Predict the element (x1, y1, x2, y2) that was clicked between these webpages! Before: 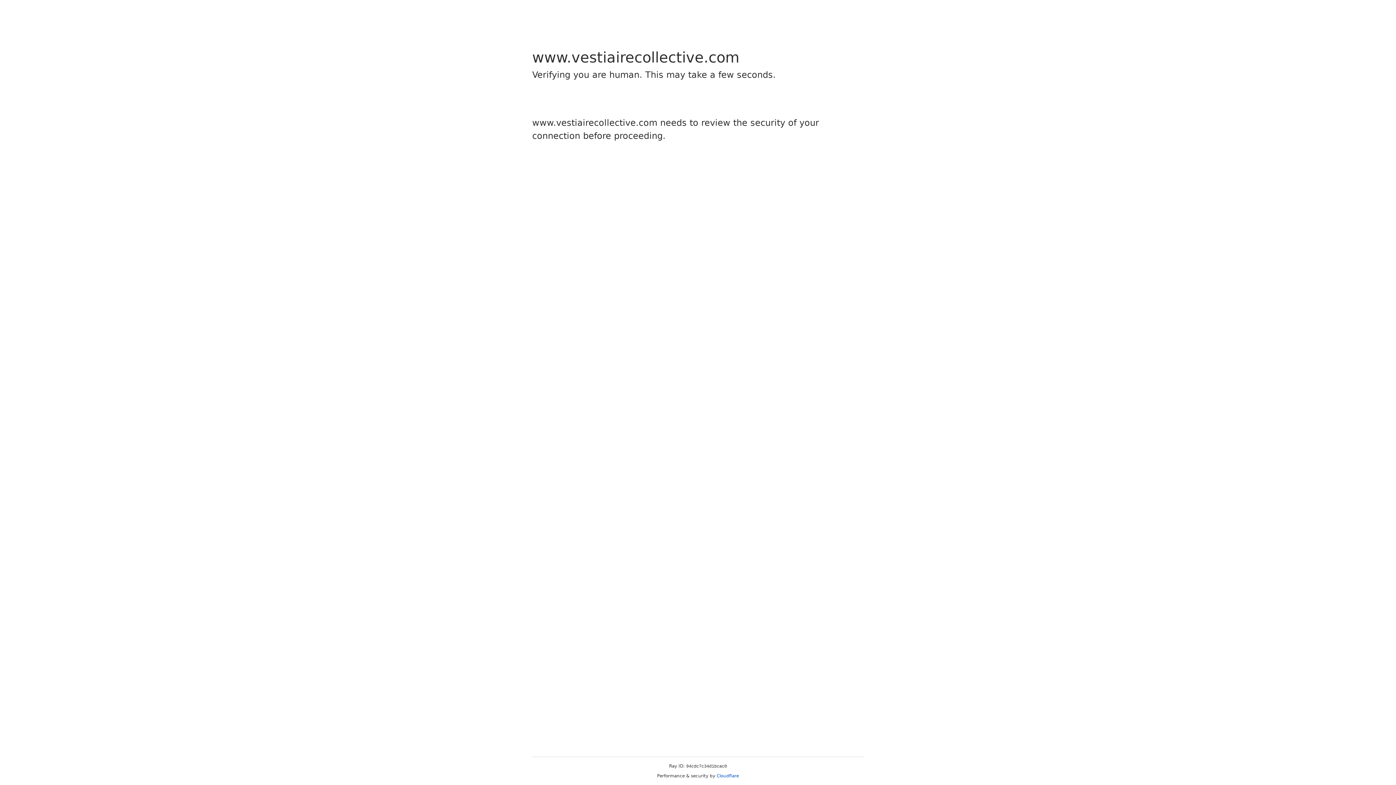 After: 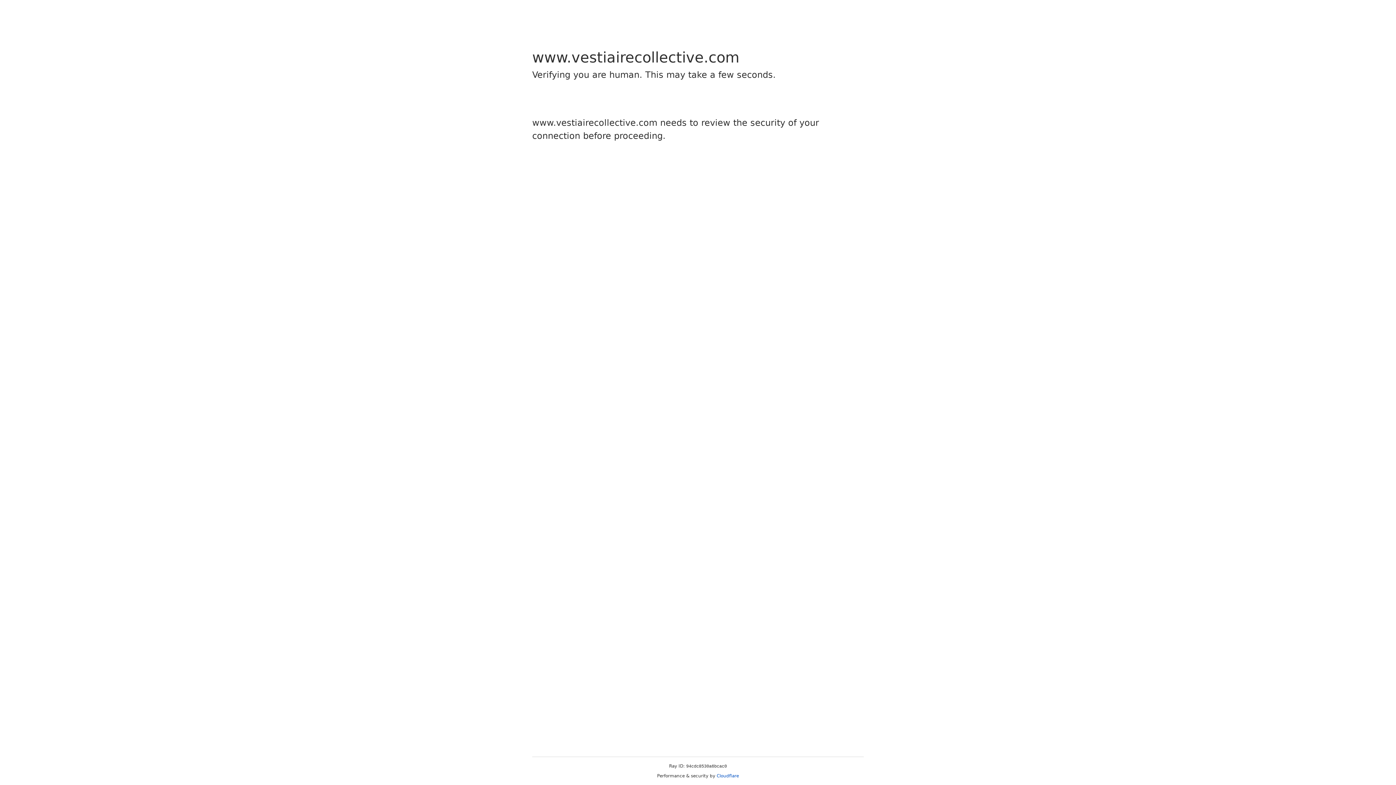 Action: bbox: (716, 773, 739, 778) label: Cloudflare